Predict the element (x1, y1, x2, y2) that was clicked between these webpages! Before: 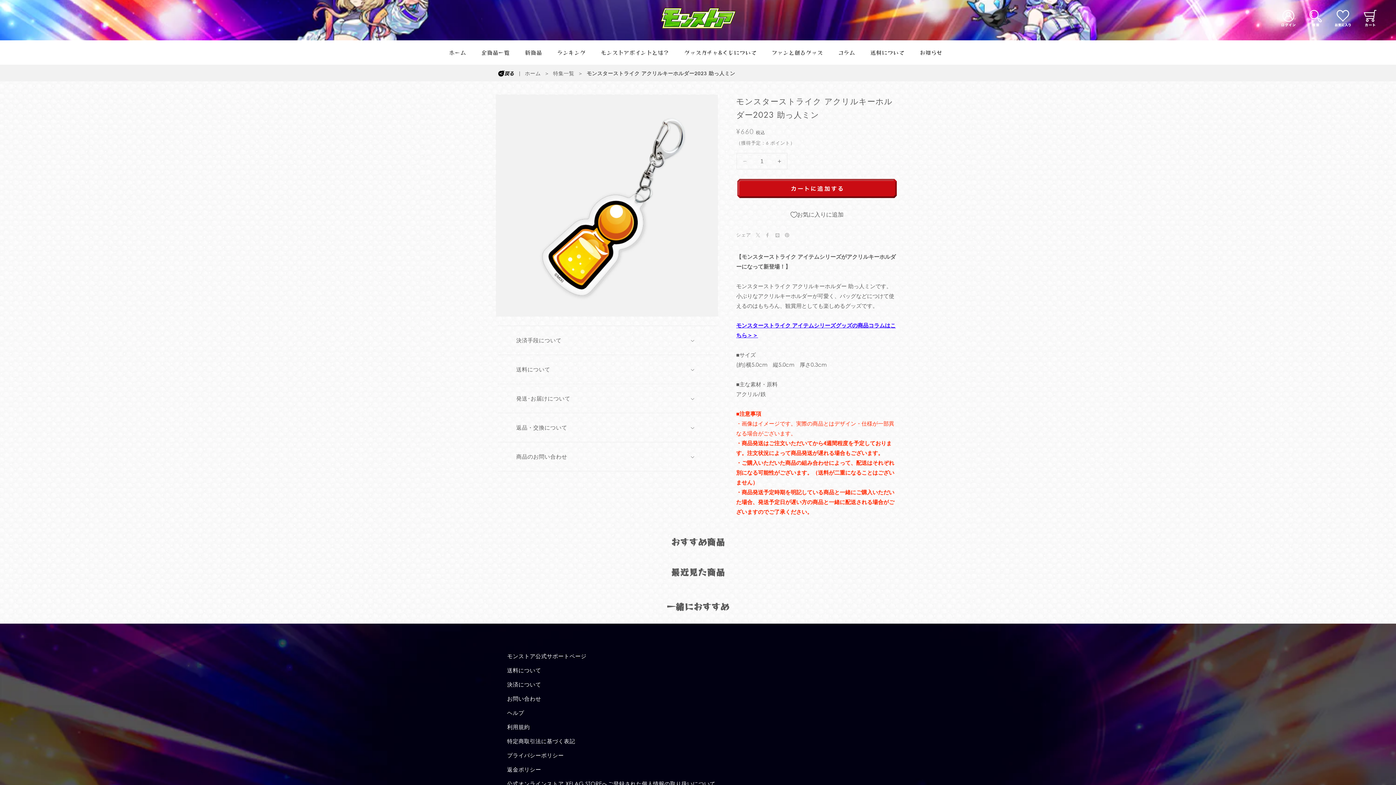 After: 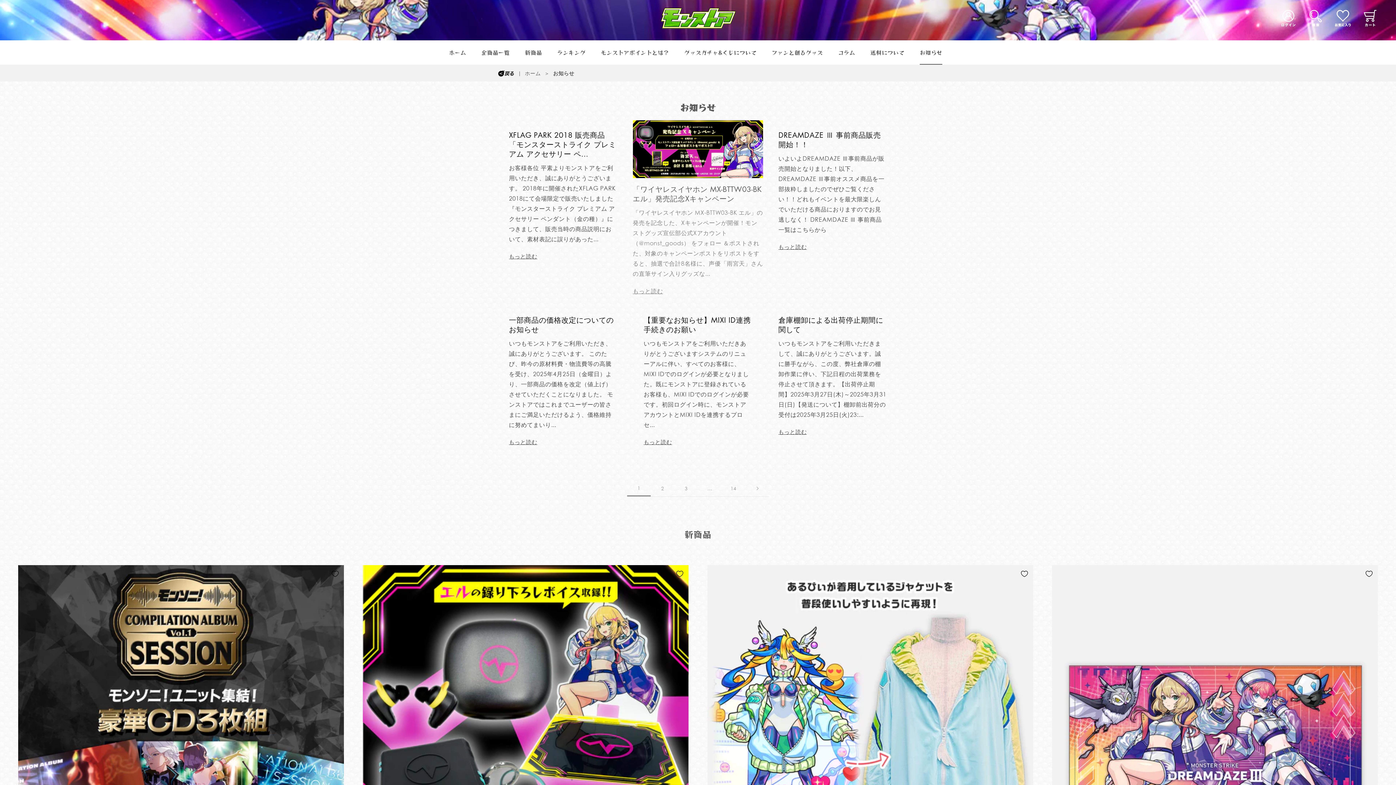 Action: label: お知らせ bbox: (920, 49, 942, 56)